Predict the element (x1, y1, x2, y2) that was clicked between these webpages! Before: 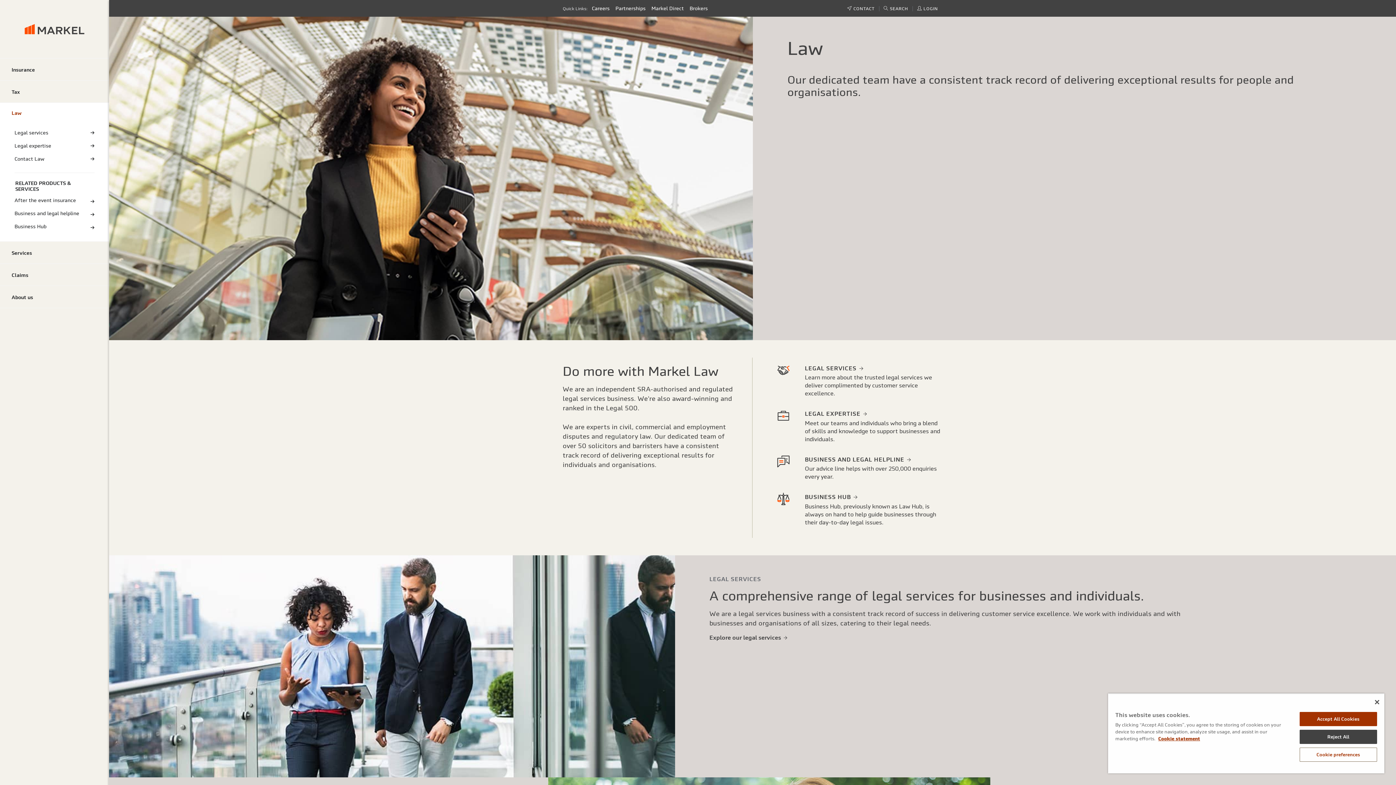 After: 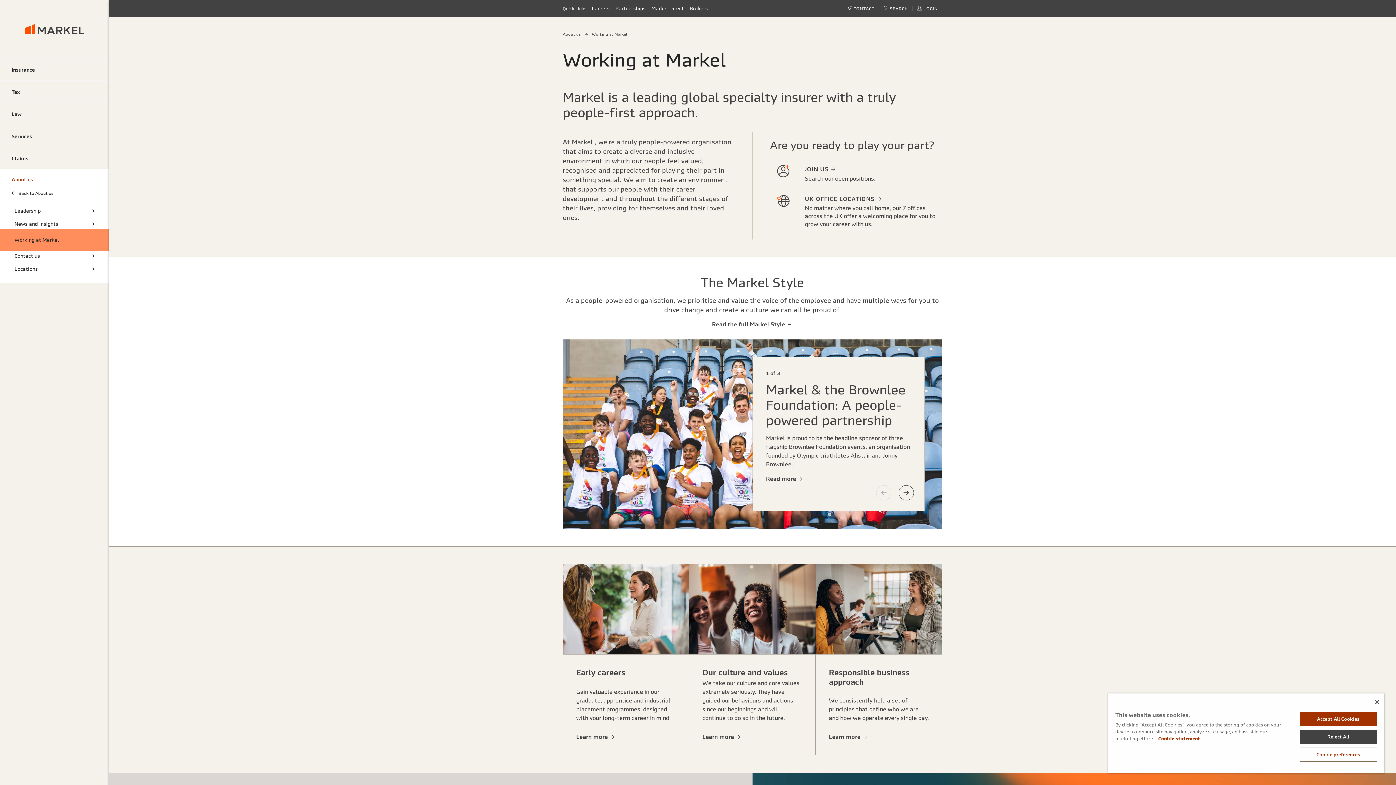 Action: bbox: (592, 5, 609, 10) label: Careers